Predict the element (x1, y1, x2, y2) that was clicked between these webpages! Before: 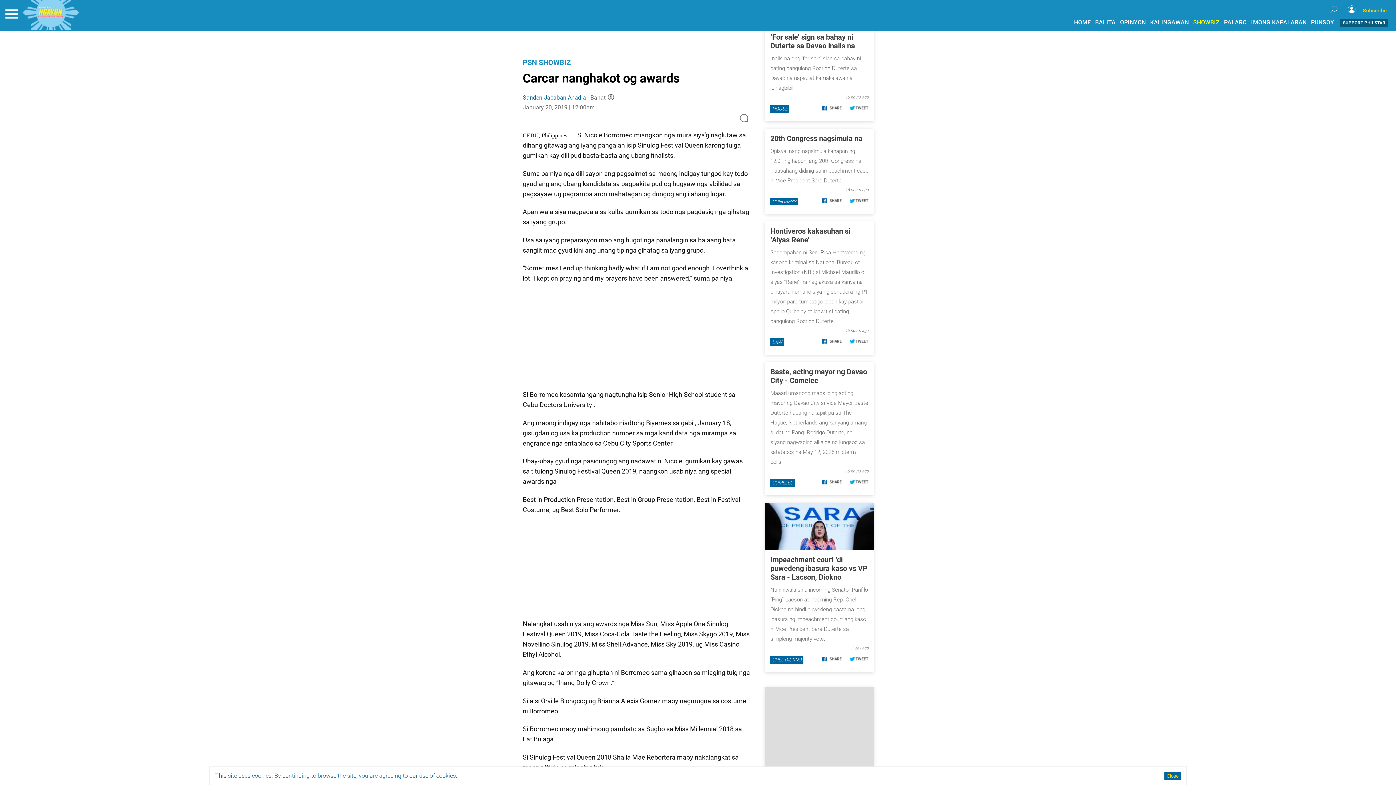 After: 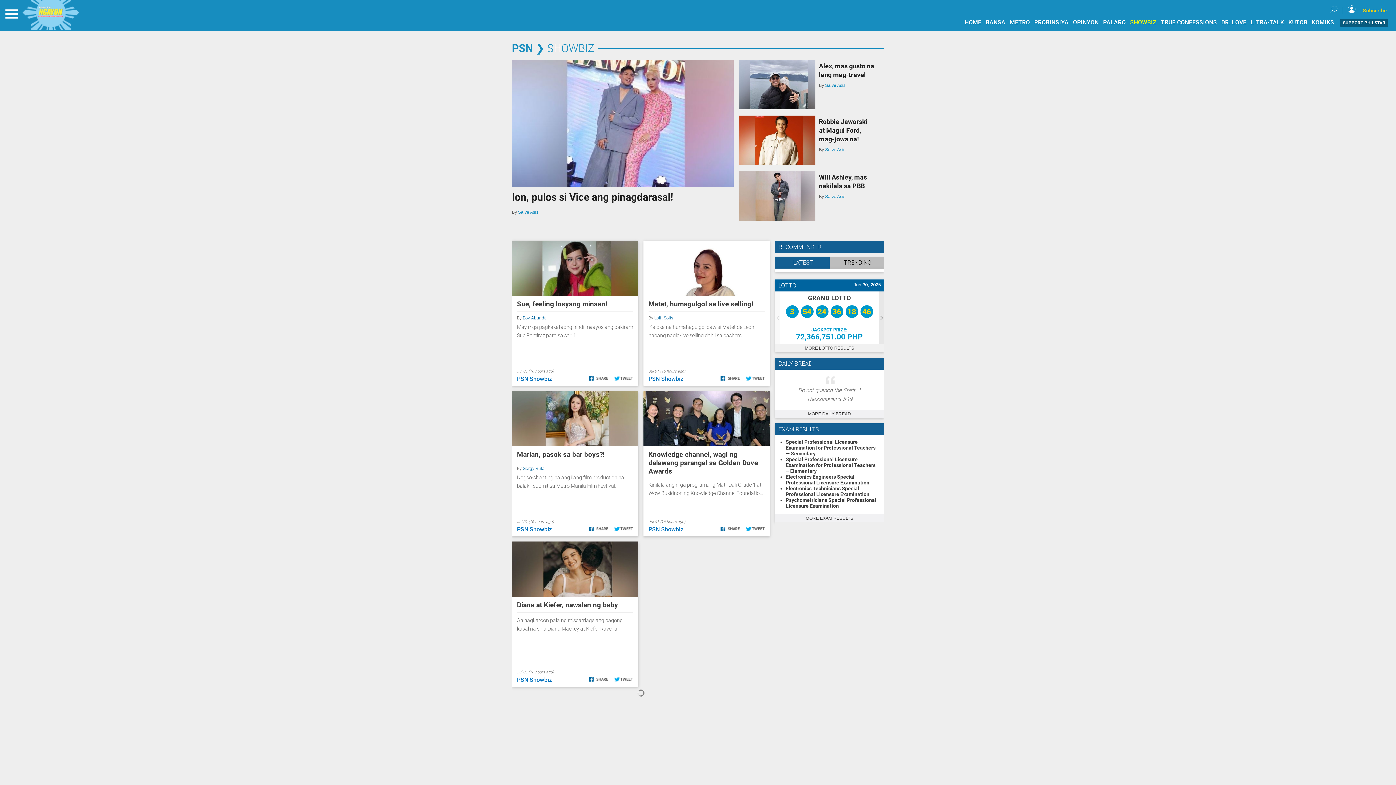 Action: bbox: (522, 69, 570, 78) label: PSN SHOWBIZ